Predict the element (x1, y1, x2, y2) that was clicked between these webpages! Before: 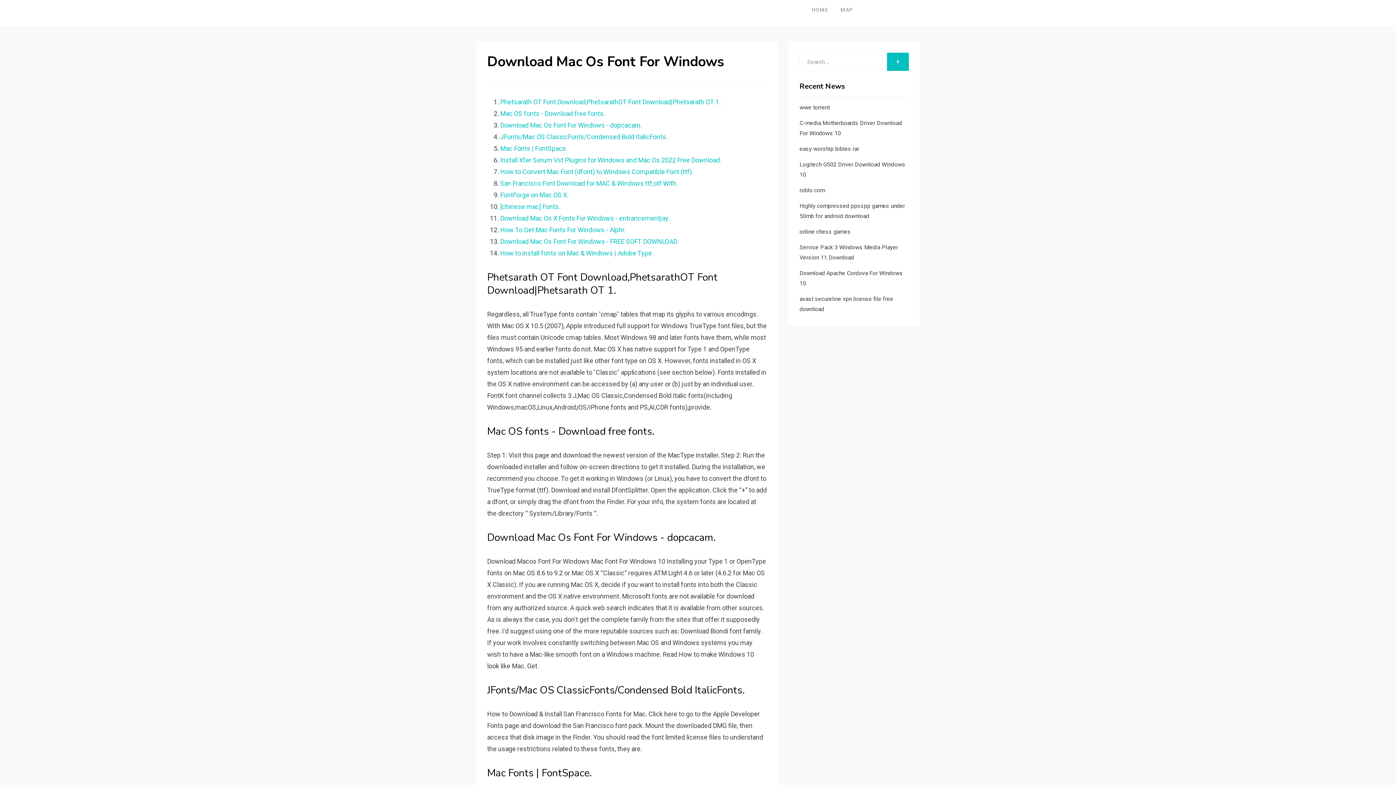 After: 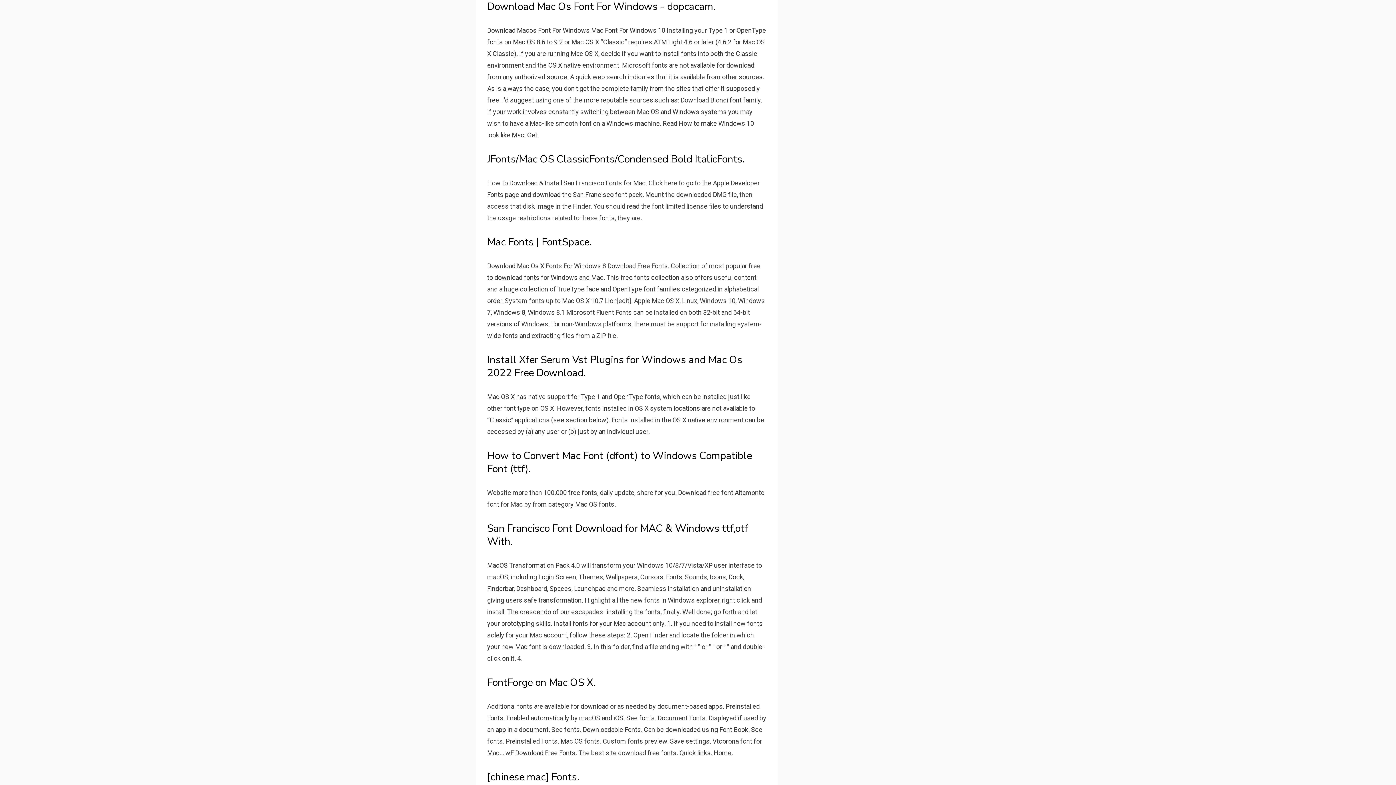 Action: bbox: (500, 121, 642, 129) label: Download Mac Os Font For Windows - dopcacam.